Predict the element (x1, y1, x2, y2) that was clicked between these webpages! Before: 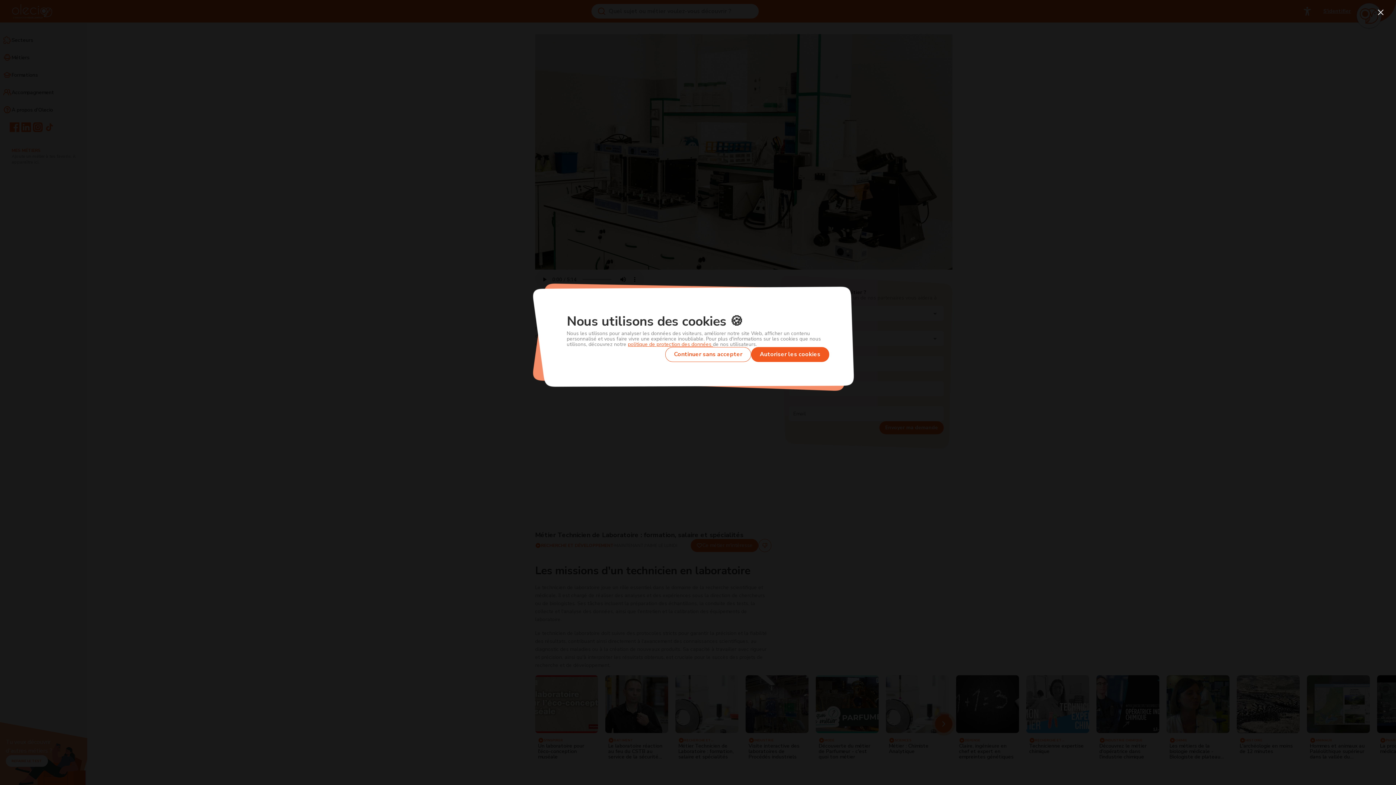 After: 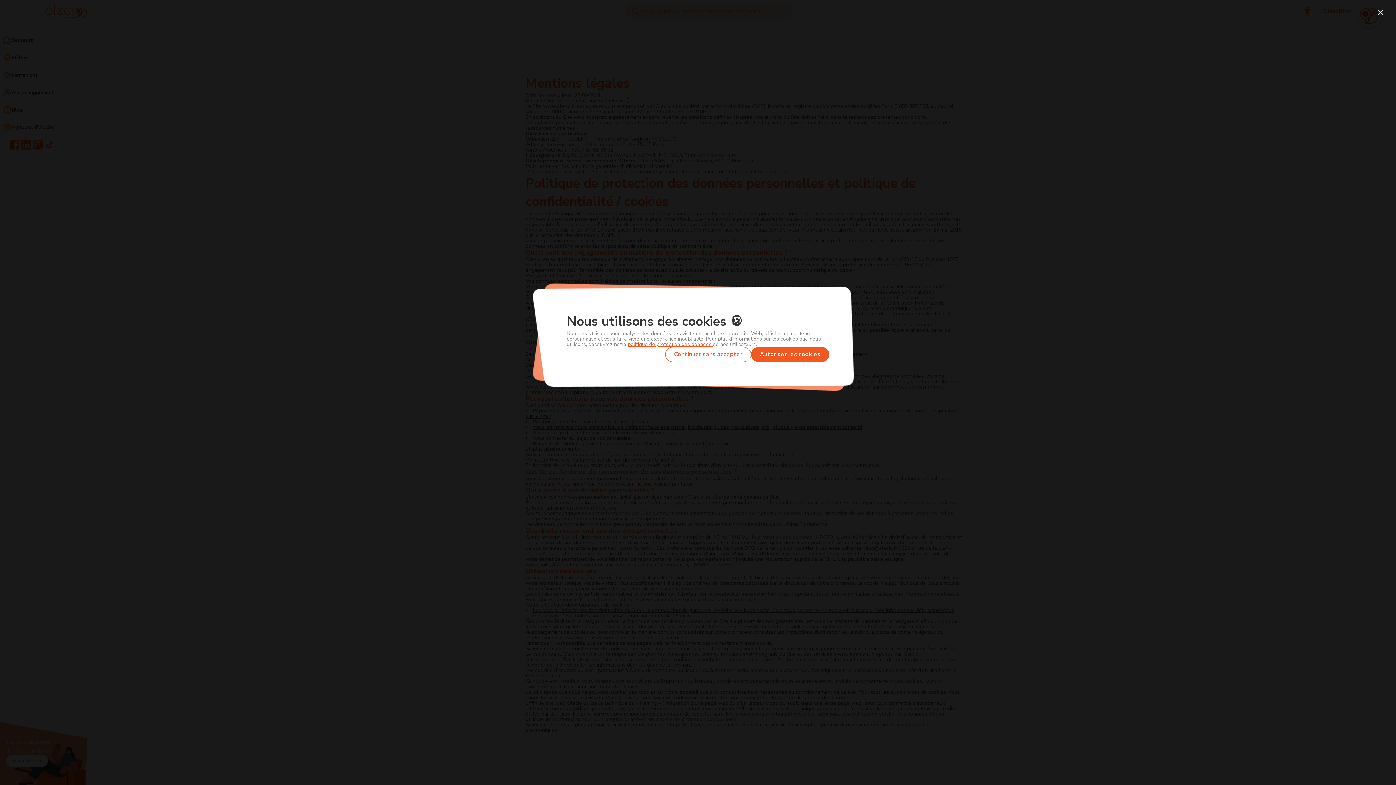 Action: bbox: (628, 341, 713, 347) label: politique de protection des données 